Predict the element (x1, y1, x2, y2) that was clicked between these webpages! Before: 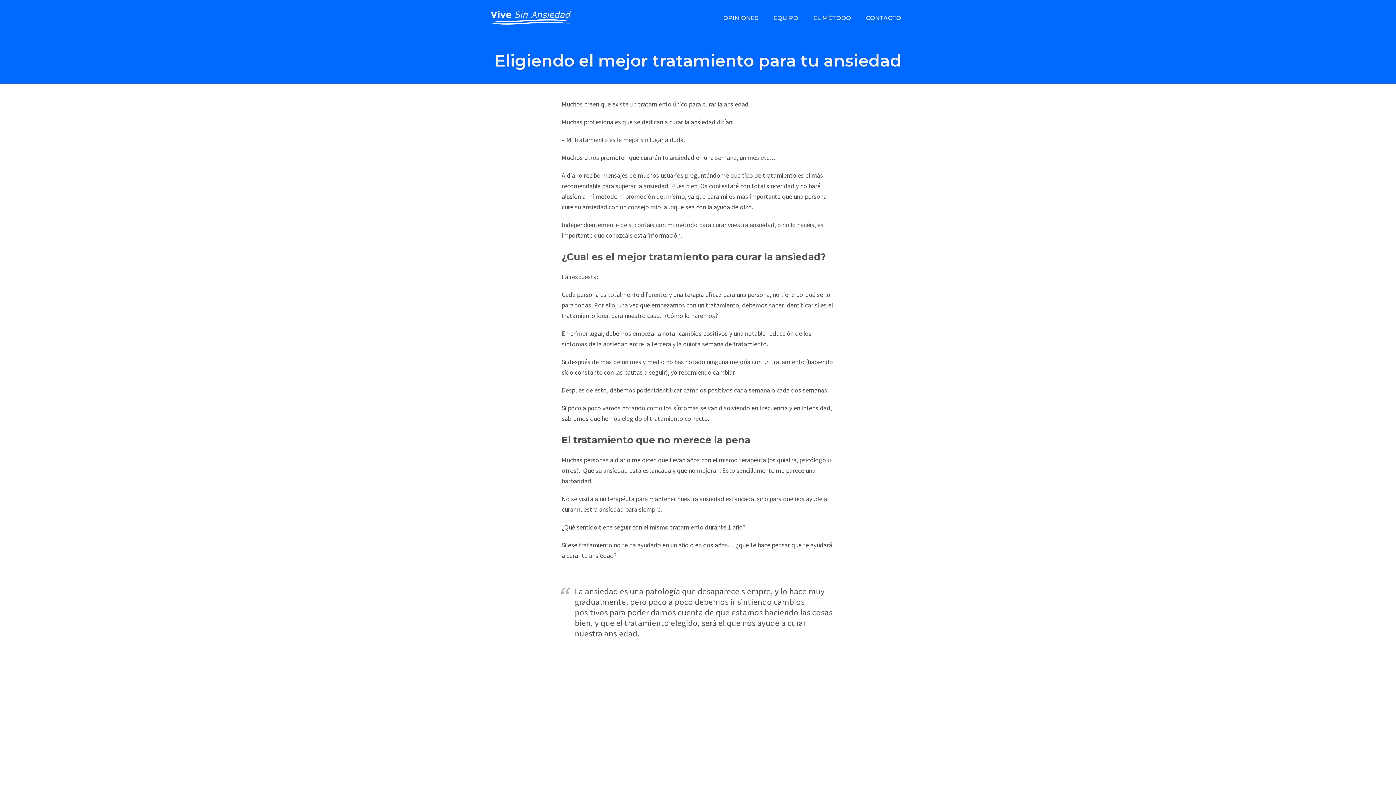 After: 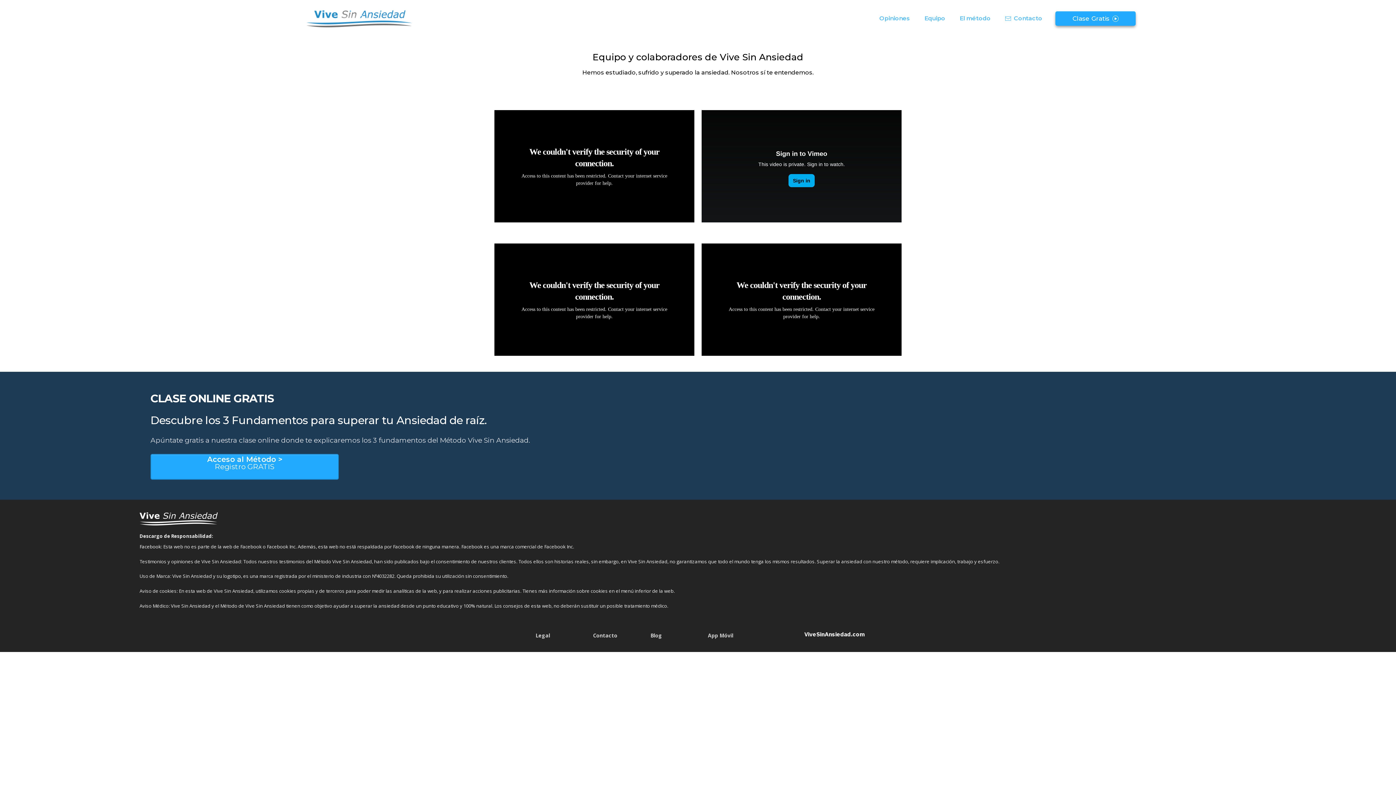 Action: bbox: (769, 12, 802, 23) label: EQUIPO